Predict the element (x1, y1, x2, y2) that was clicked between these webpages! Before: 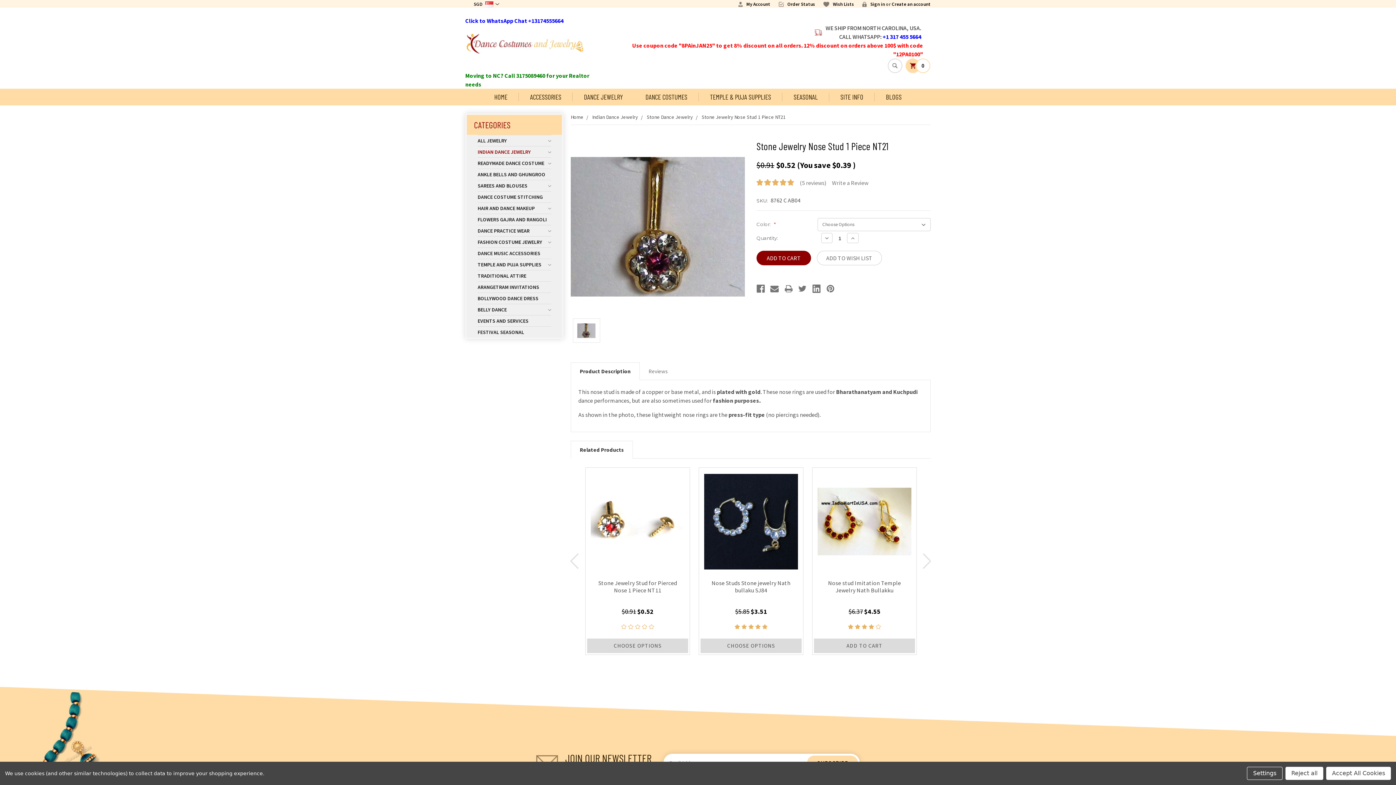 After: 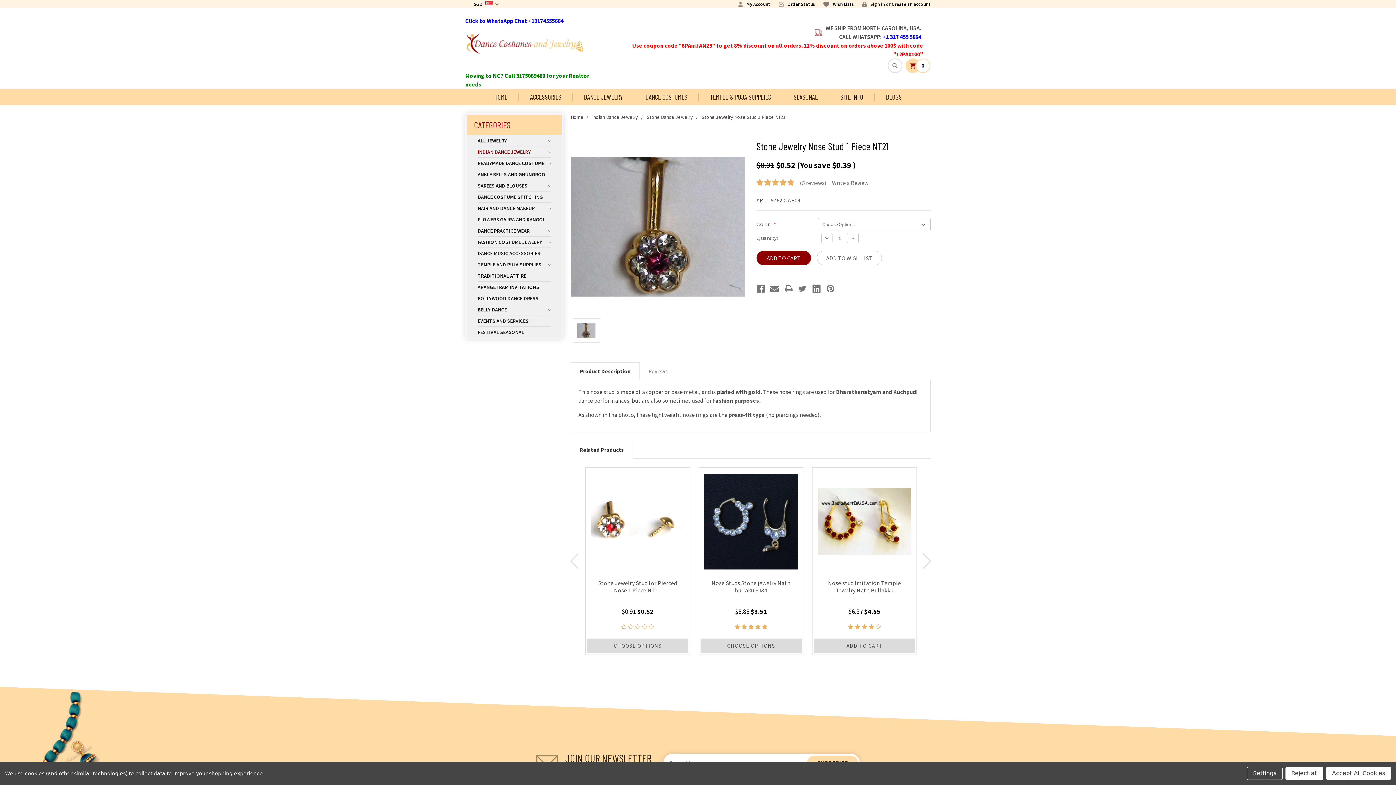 Action: bbox: (465, 17, 563, 24) label: Click to WhatsApp Chat +13174555664